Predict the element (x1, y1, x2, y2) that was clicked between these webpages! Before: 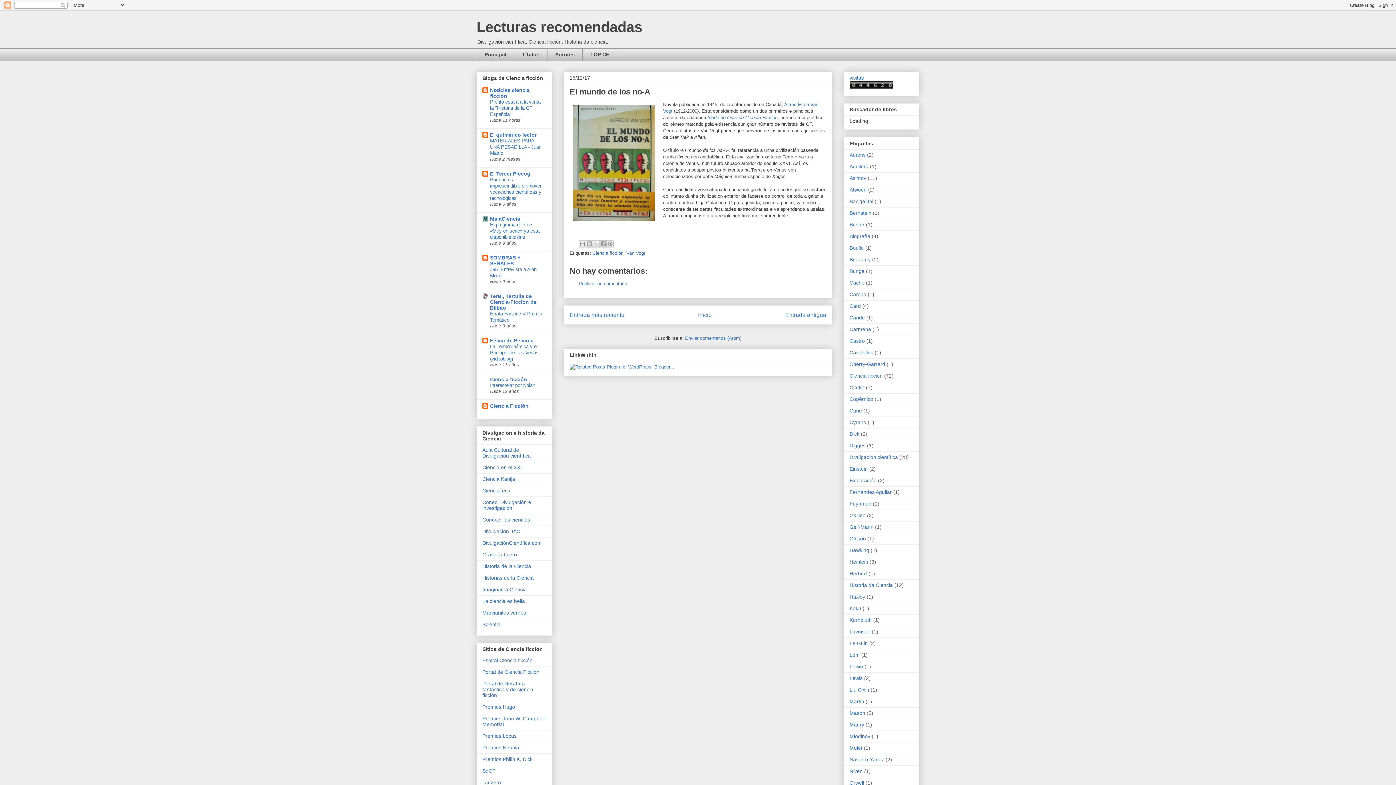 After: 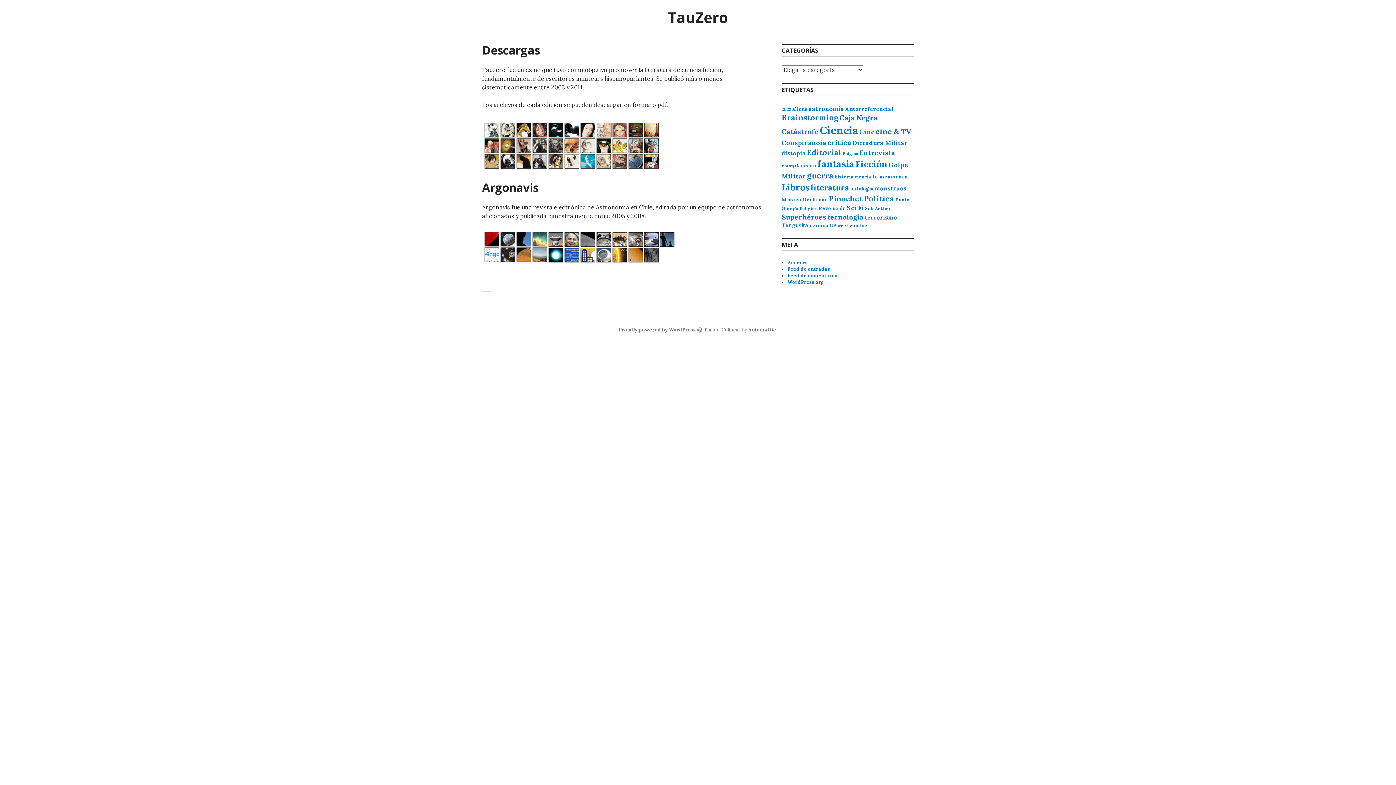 Action: bbox: (482, 779, 501, 785) label: Tauzero